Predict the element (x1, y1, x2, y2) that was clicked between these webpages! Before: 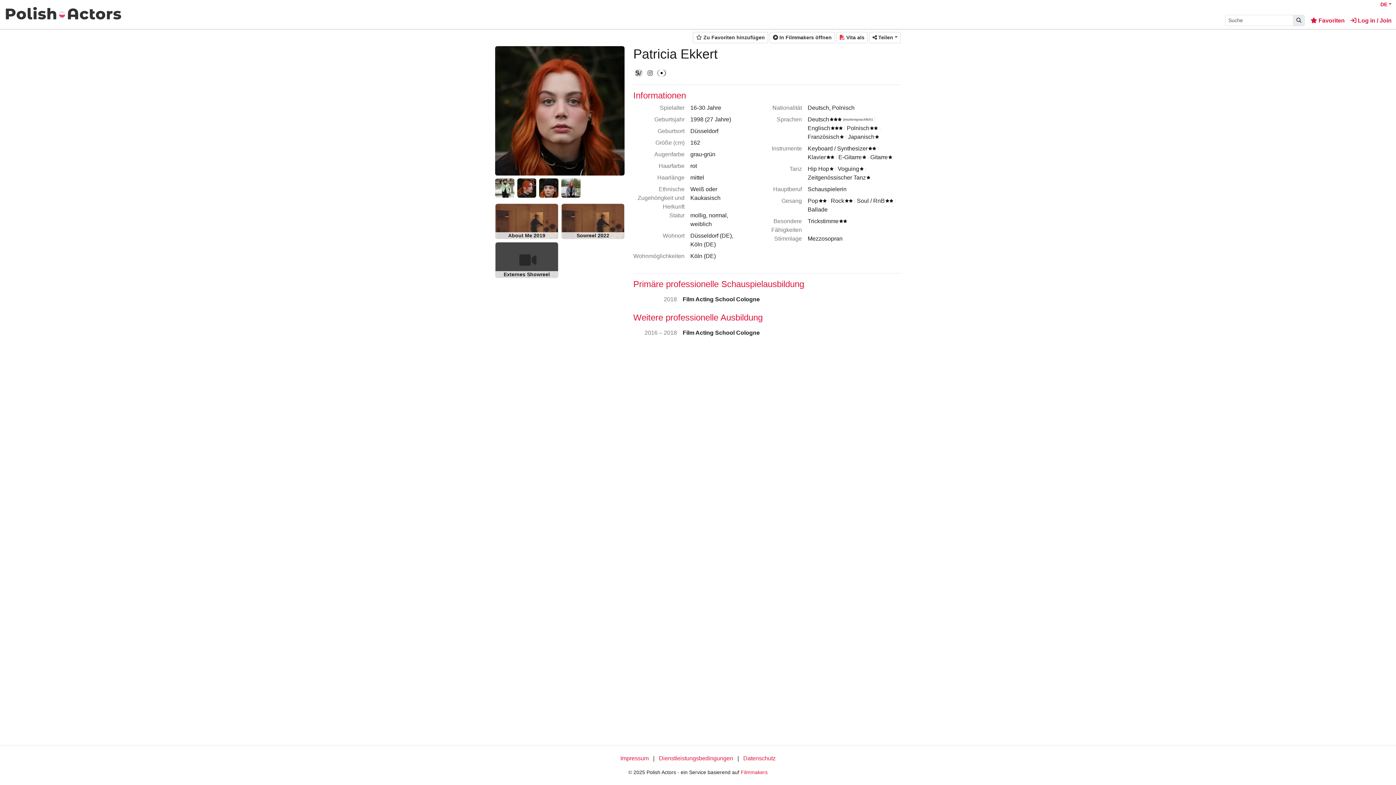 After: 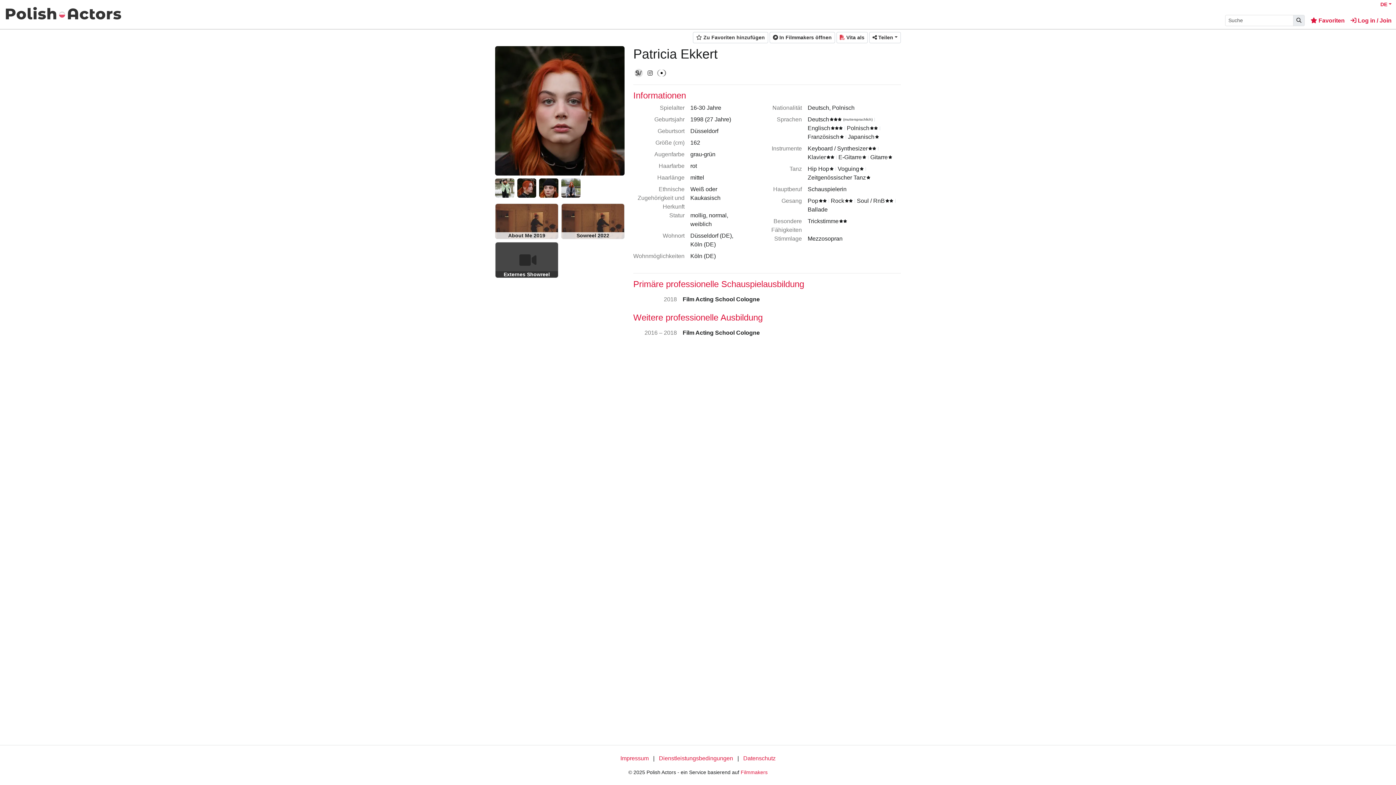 Action: label: Externes Showreel bbox: (495, 242, 558, 277)